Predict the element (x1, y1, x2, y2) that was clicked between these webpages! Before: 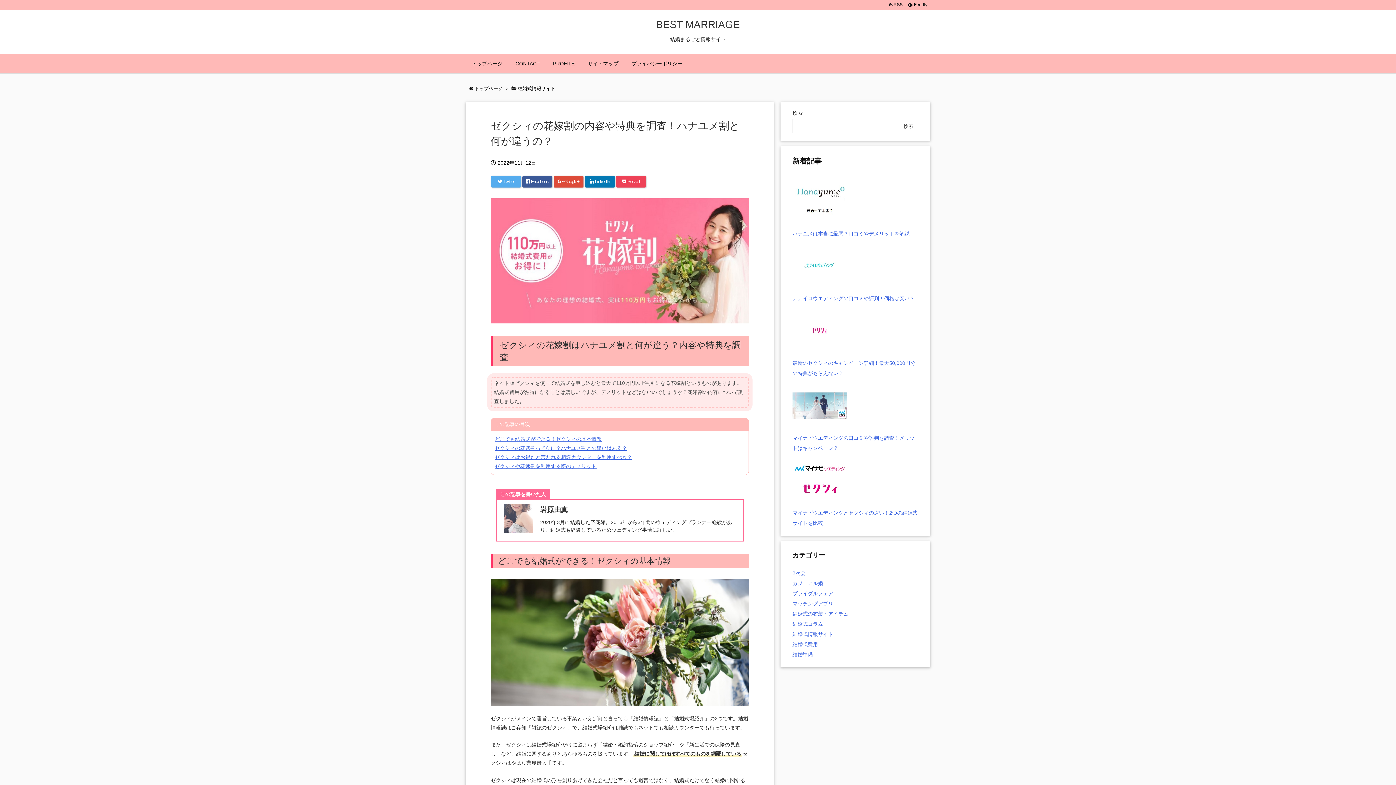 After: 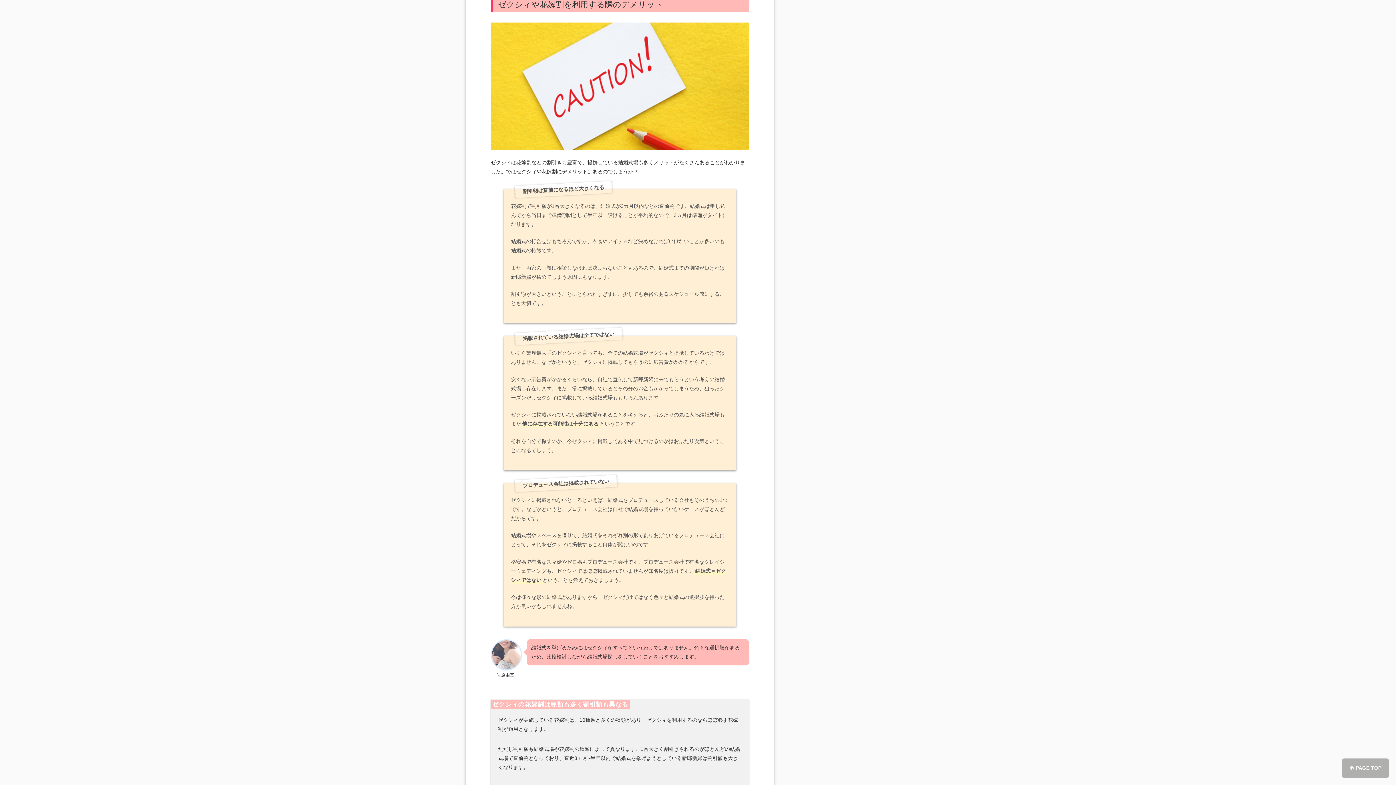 Action: label: ゼクシィや花嫁割を利用する際のデメリット bbox: (494, 463, 596, 469)